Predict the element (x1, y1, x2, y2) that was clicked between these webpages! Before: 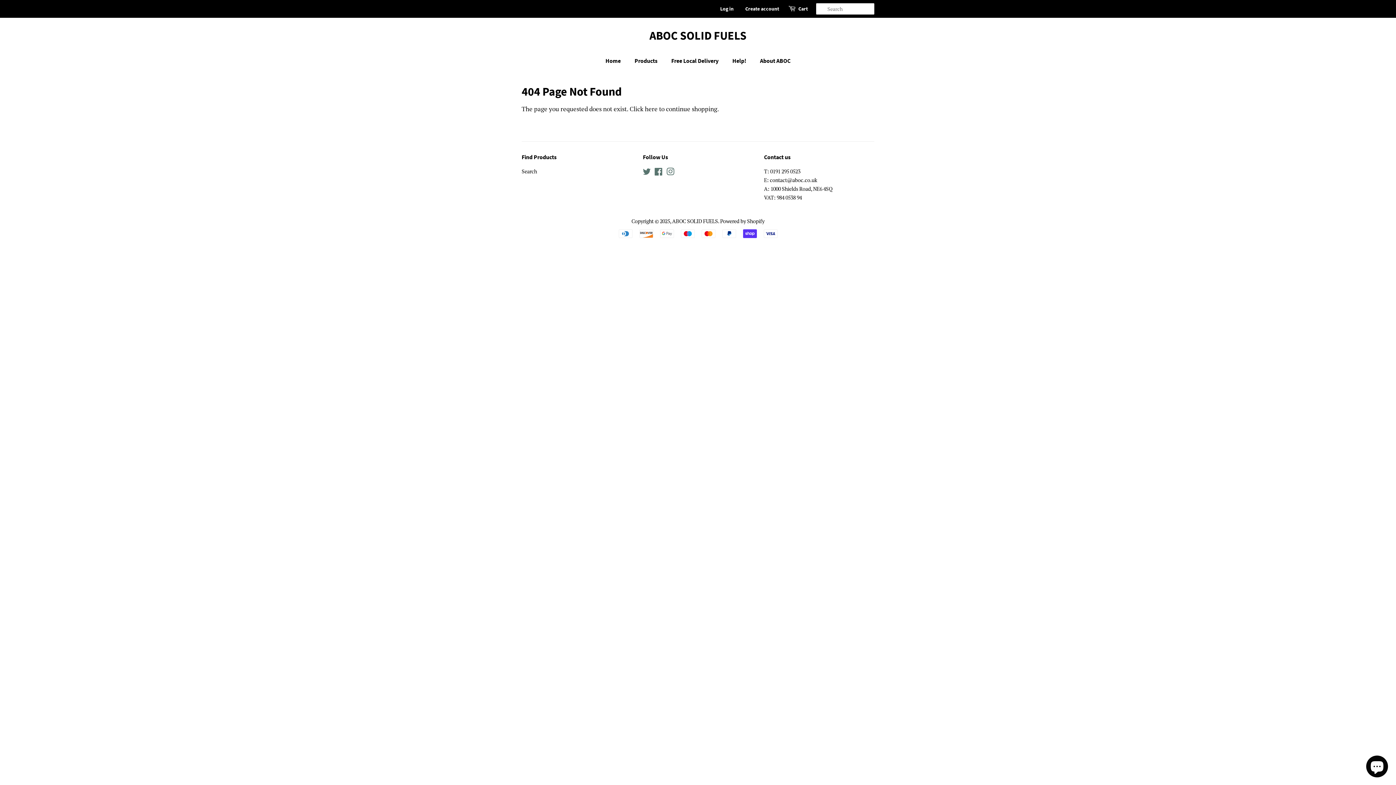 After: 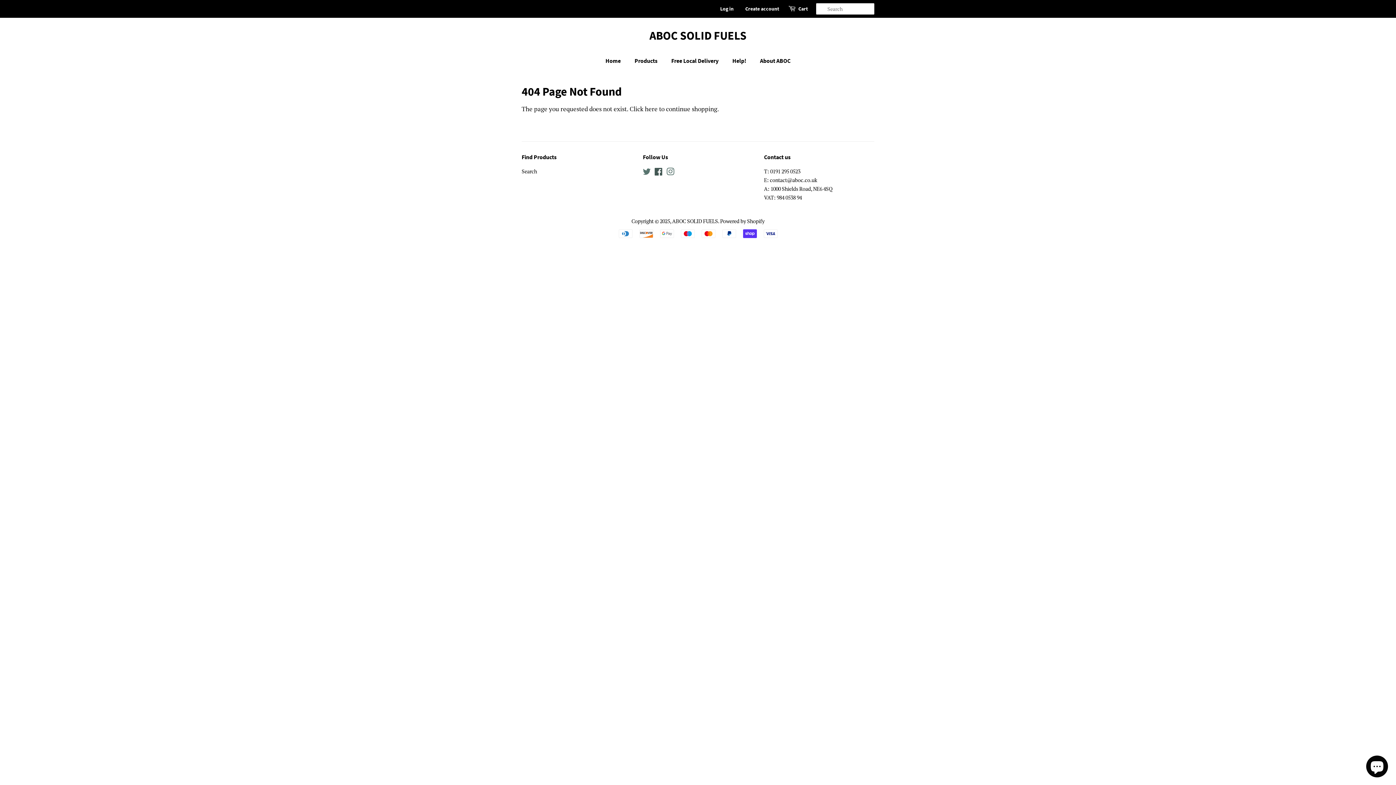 Action: bbox: (654, 169, 663, 176) label: Facebook